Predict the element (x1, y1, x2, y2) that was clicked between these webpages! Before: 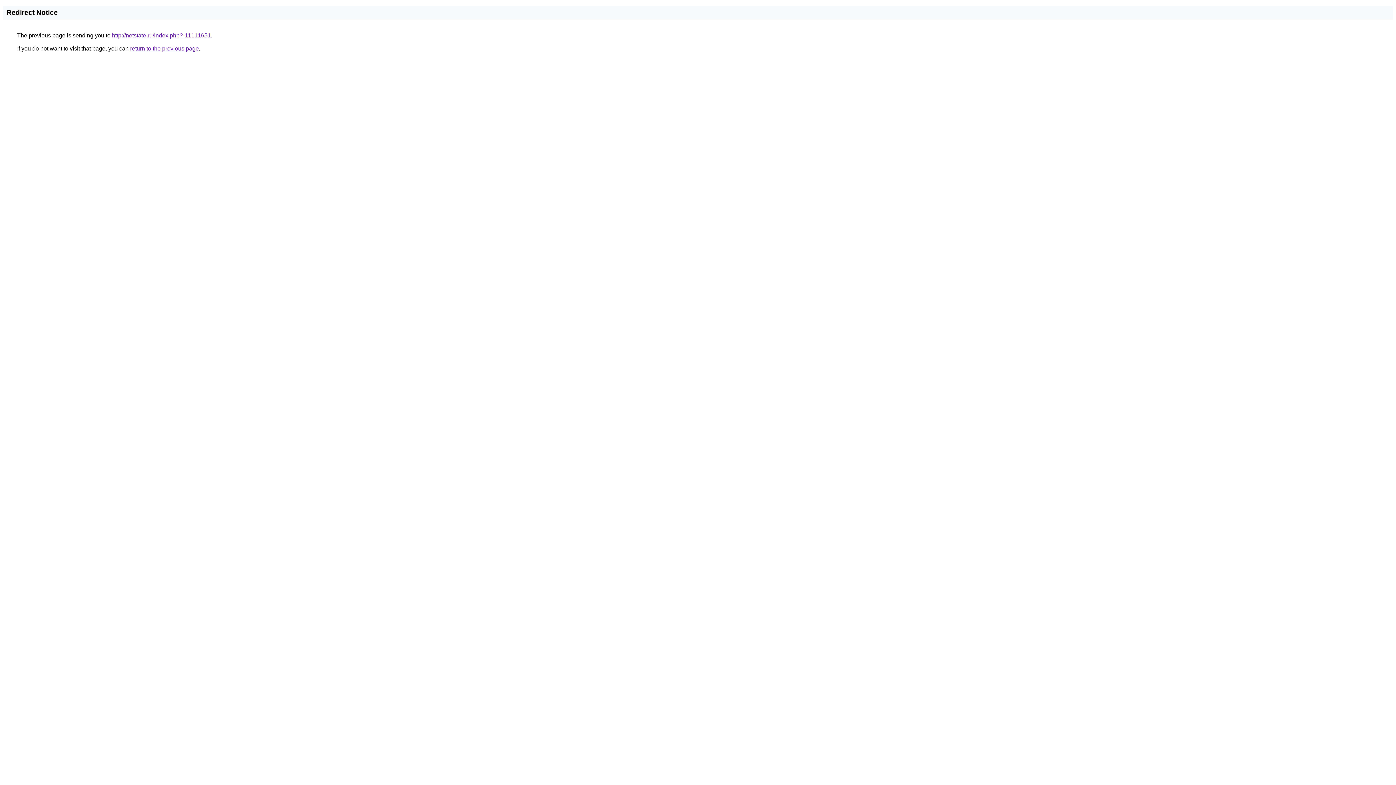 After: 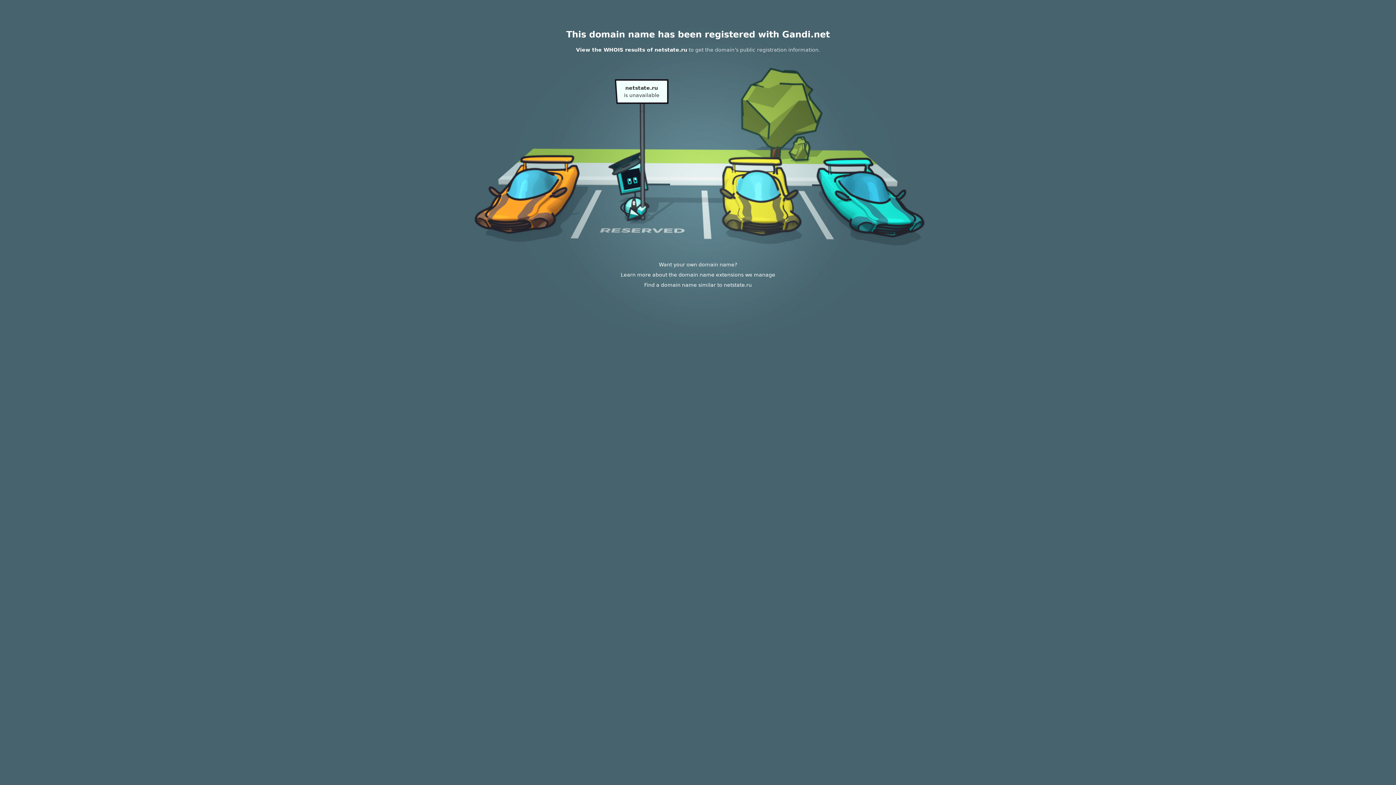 Action: label: http://netstate.ru/index.php?-11111651 bbox: (112, 32, 210, 38)